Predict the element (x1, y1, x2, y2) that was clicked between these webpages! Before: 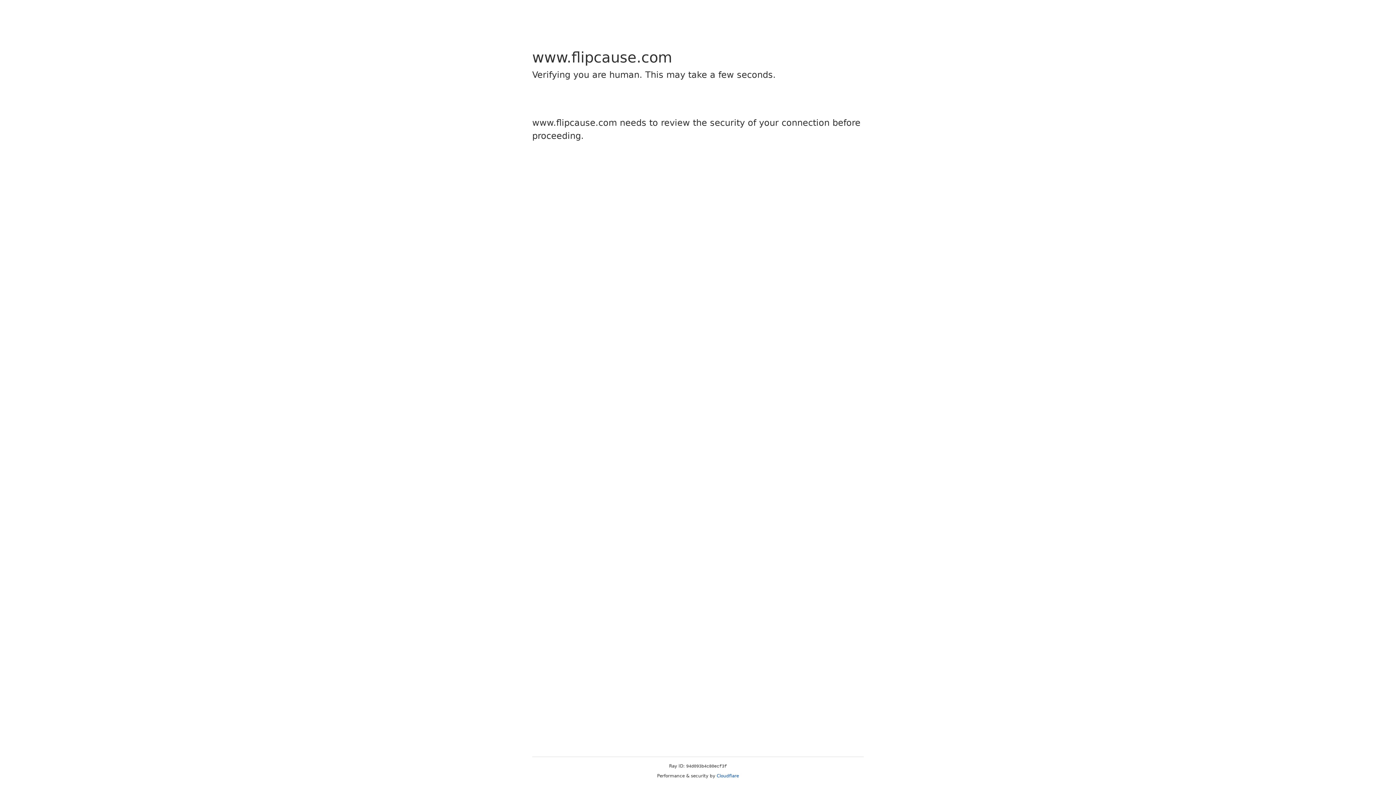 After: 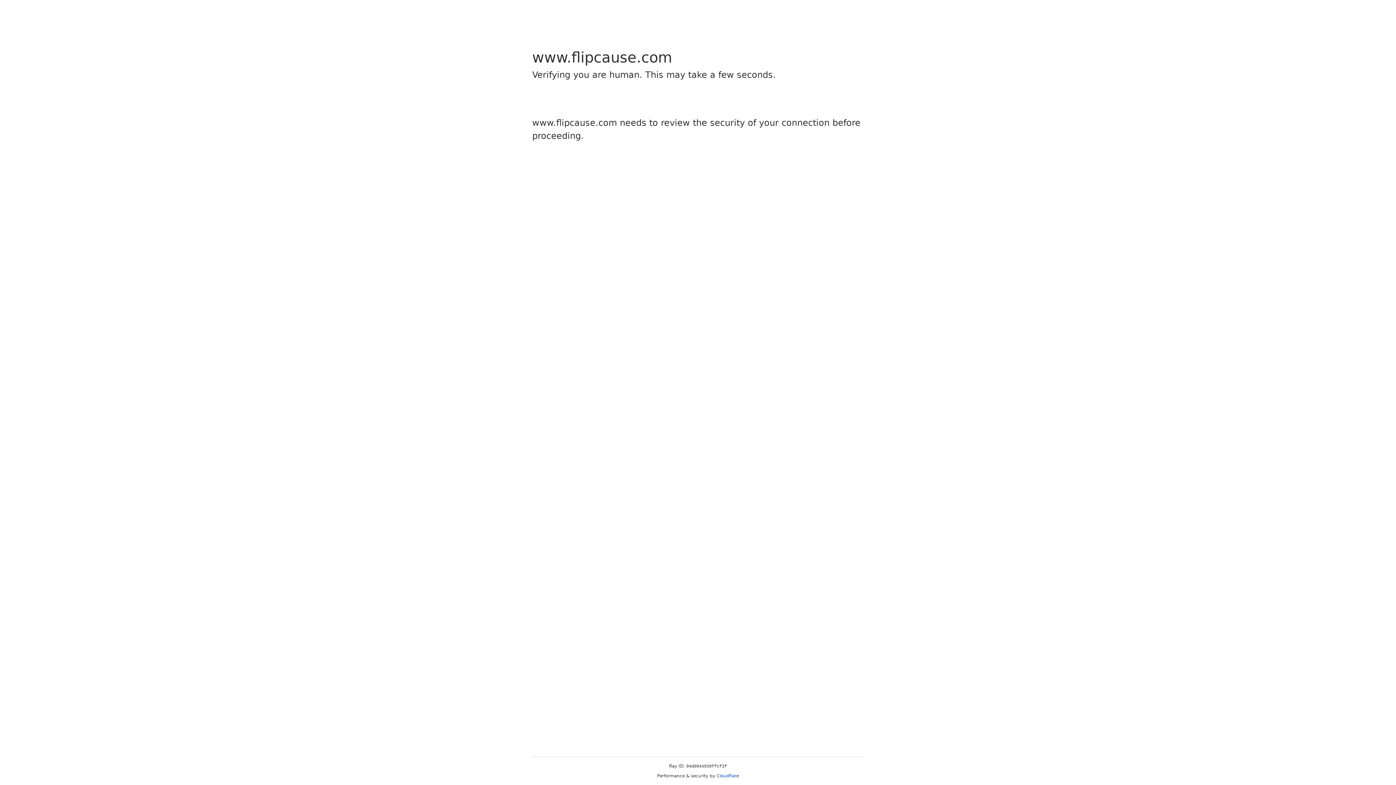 Action: label: Cloudflare bbox: (716, 773, 739, 778)